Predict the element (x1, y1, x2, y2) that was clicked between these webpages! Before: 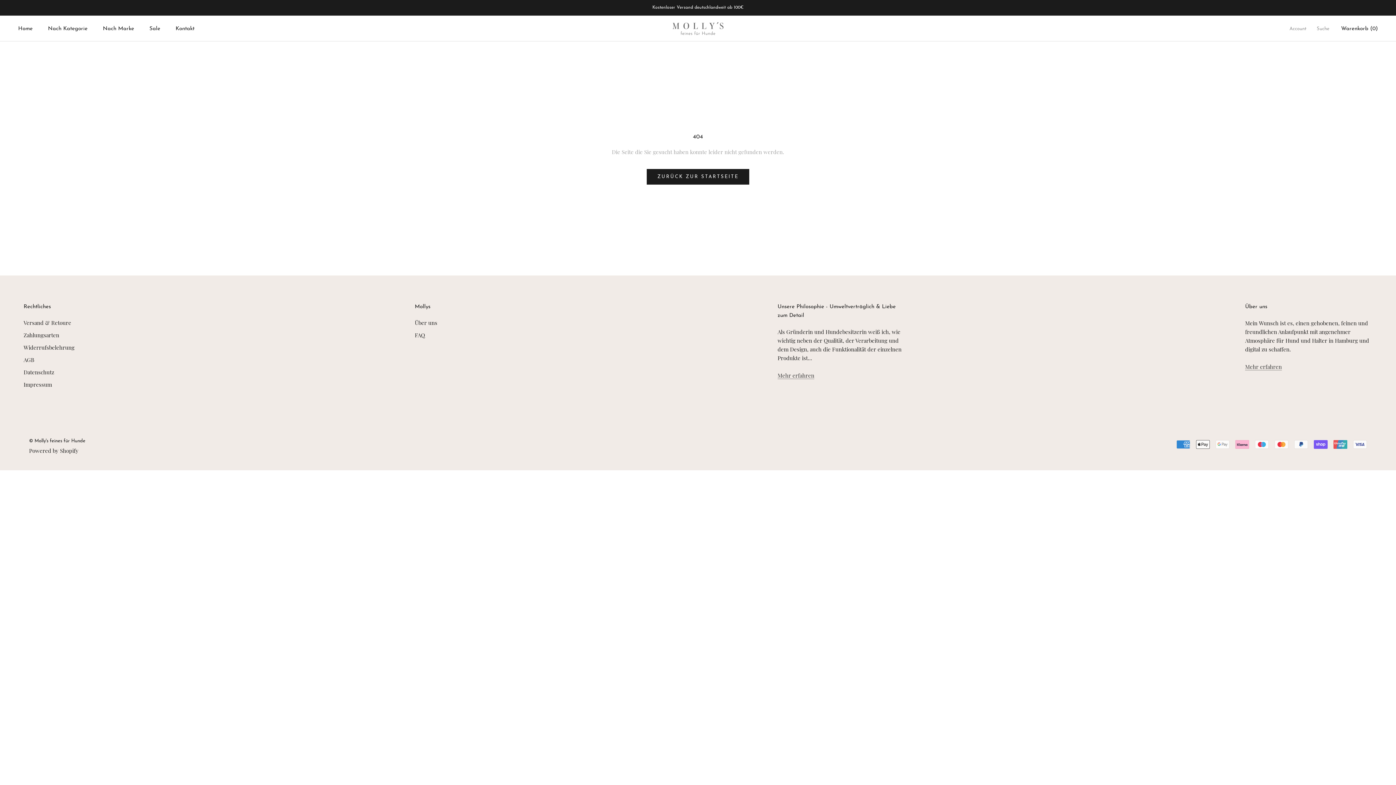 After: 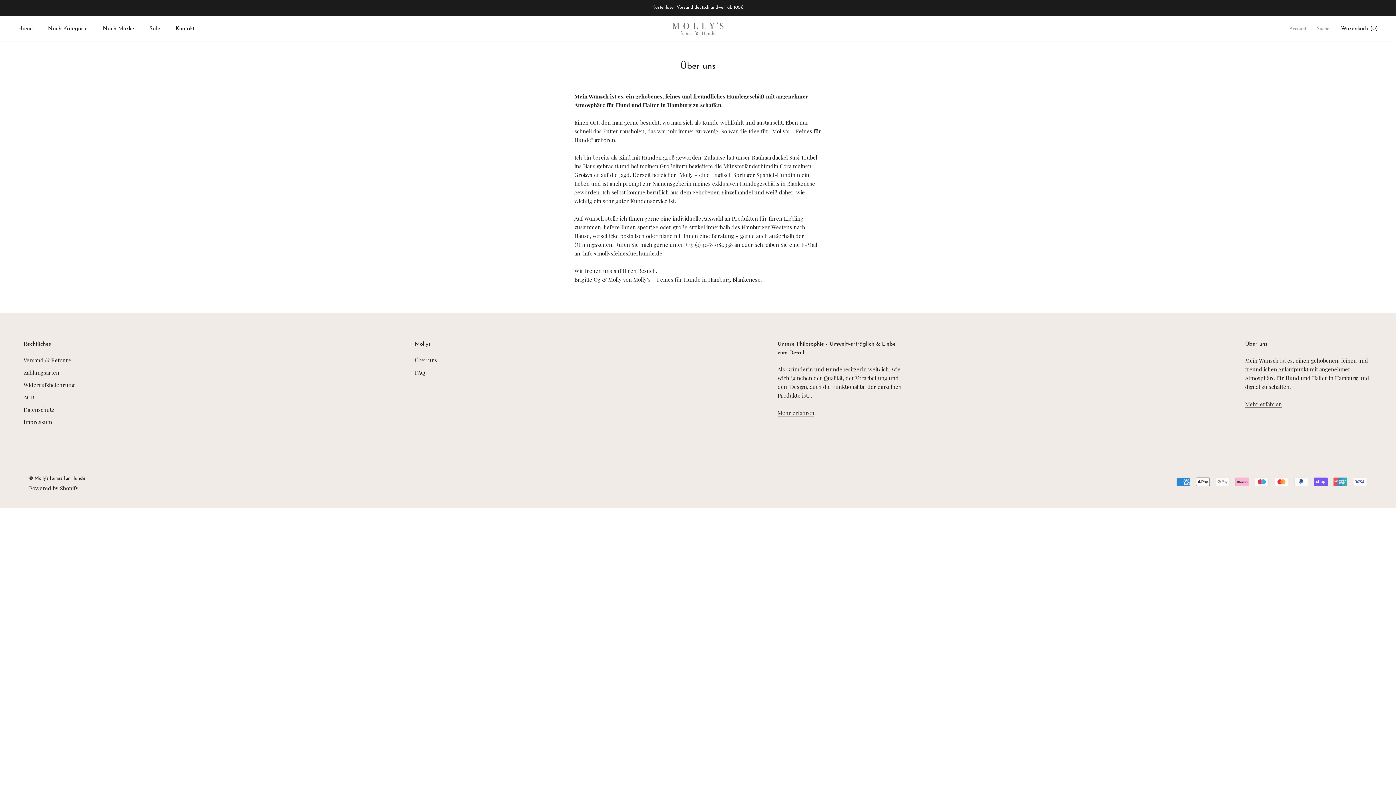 Action: bbox: (414, 318, 437, 326) label: Über uns